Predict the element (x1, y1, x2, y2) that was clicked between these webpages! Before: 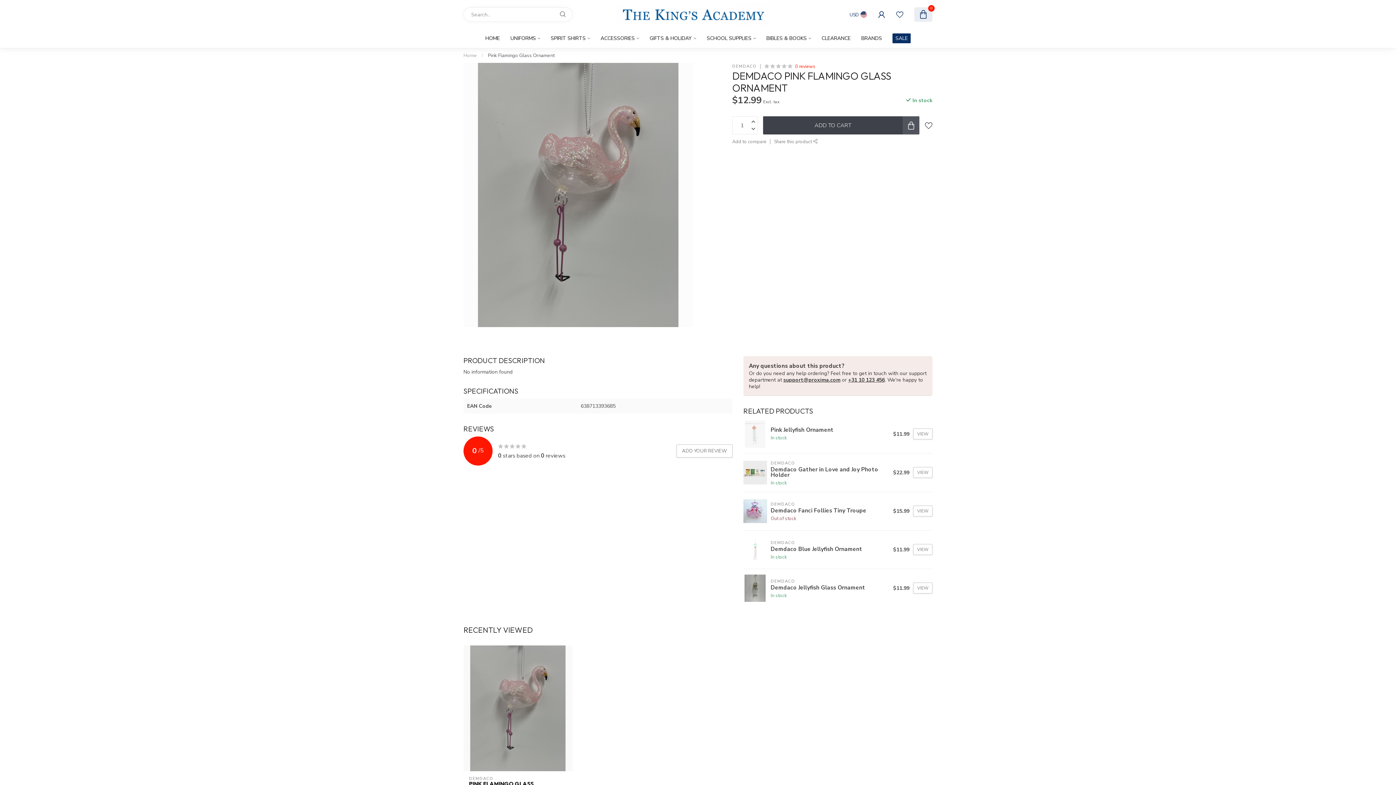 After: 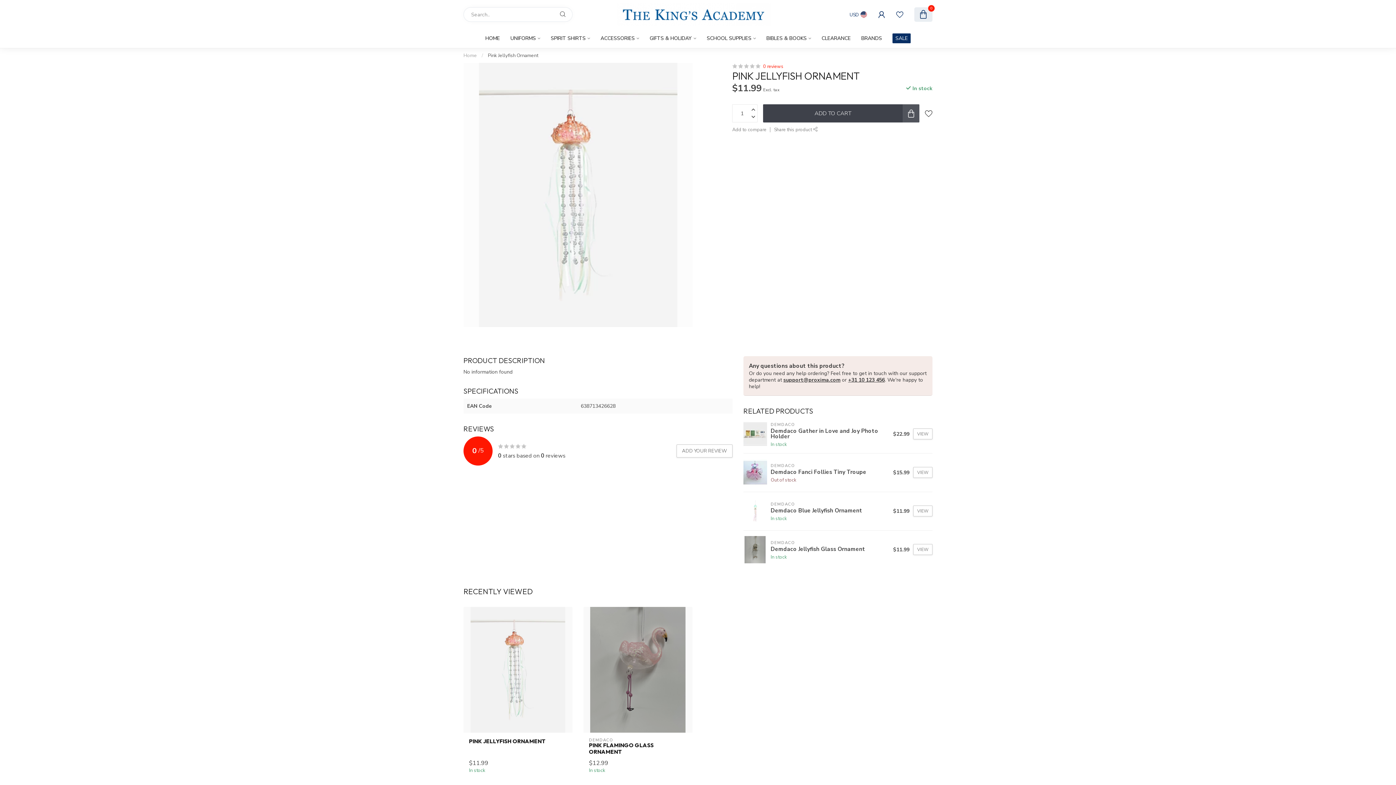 Action: bbox: (743, 420, 767, 447)